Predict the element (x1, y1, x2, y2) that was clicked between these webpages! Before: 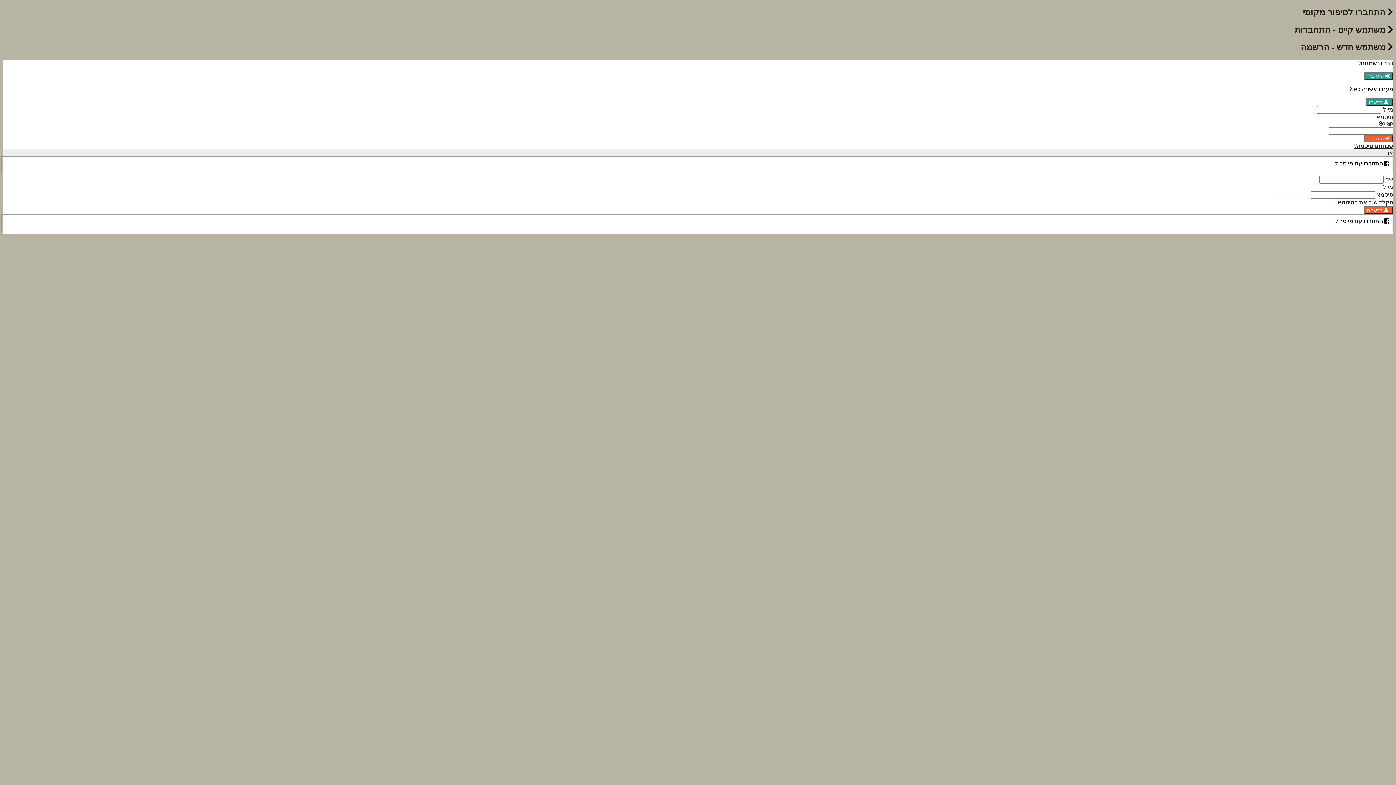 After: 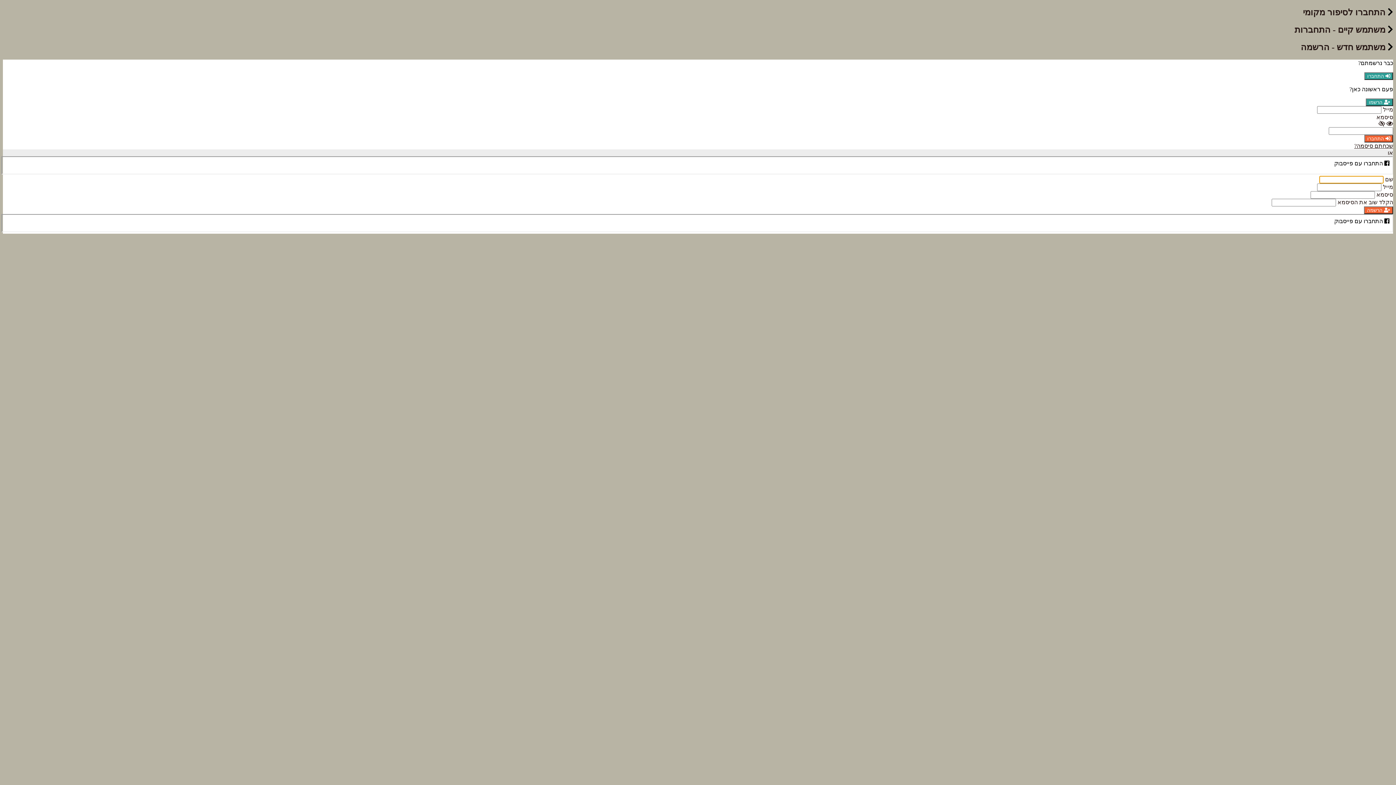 Action: label:  הרשמה bbox: (1364, 206, 1393, 214)